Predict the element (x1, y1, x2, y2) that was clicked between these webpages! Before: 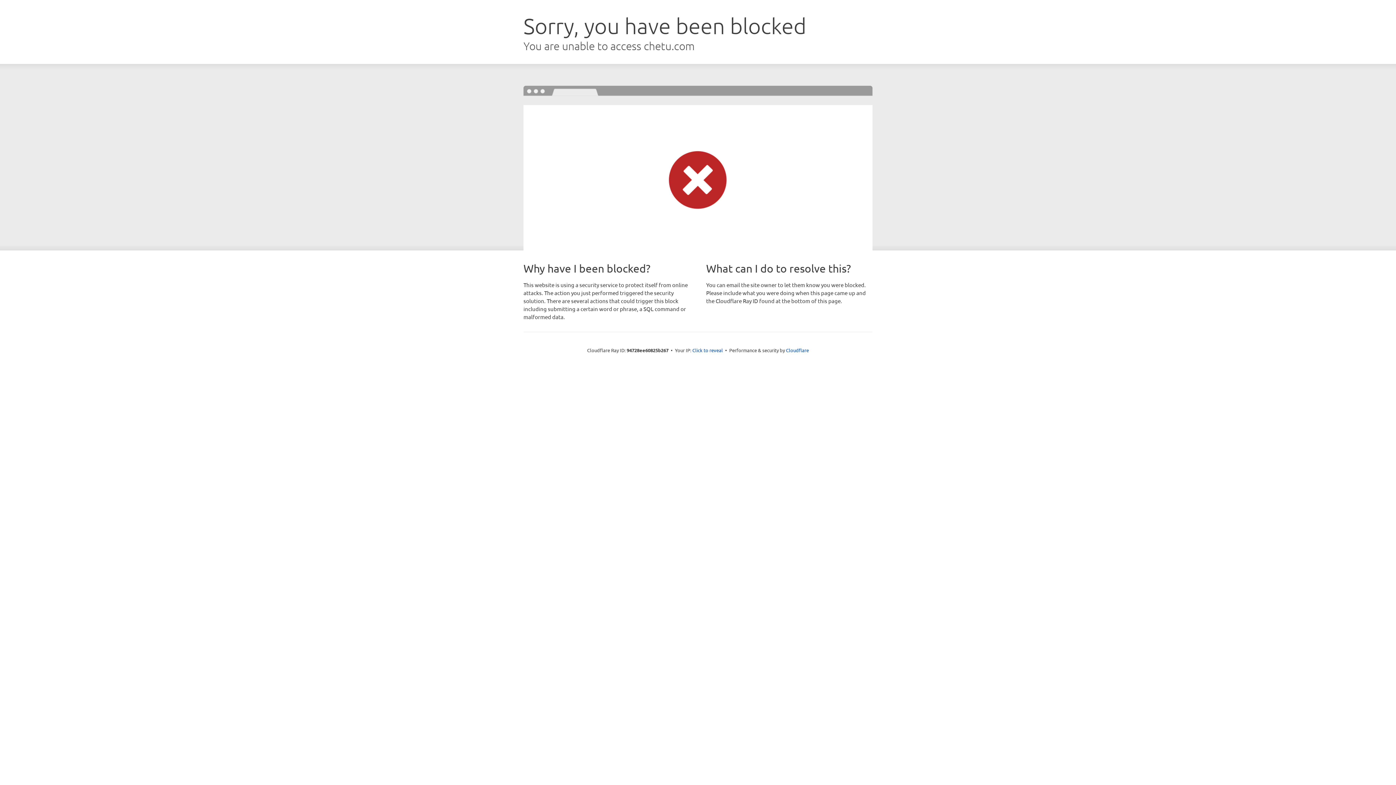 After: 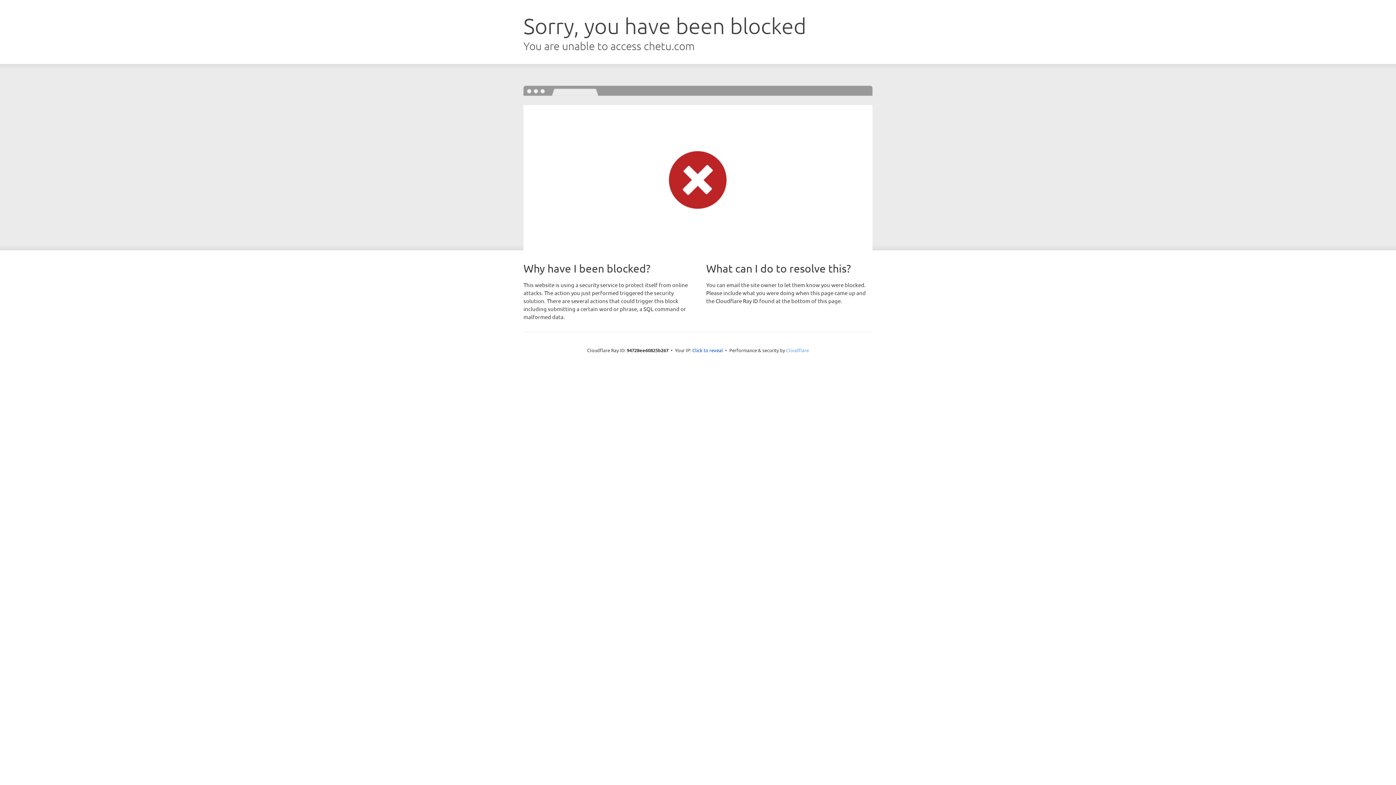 Action: bbox: (786, 347, 809, 353) label: Cloudflare